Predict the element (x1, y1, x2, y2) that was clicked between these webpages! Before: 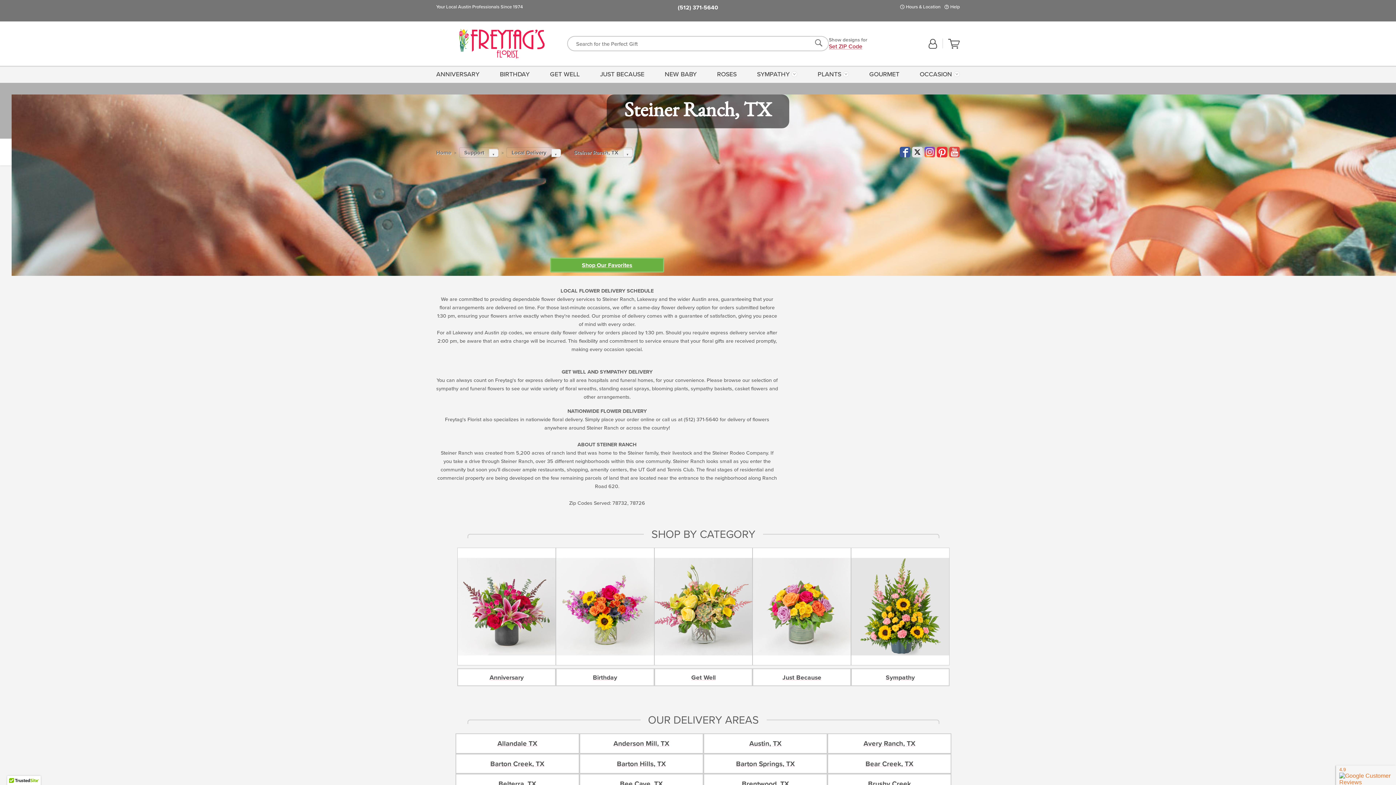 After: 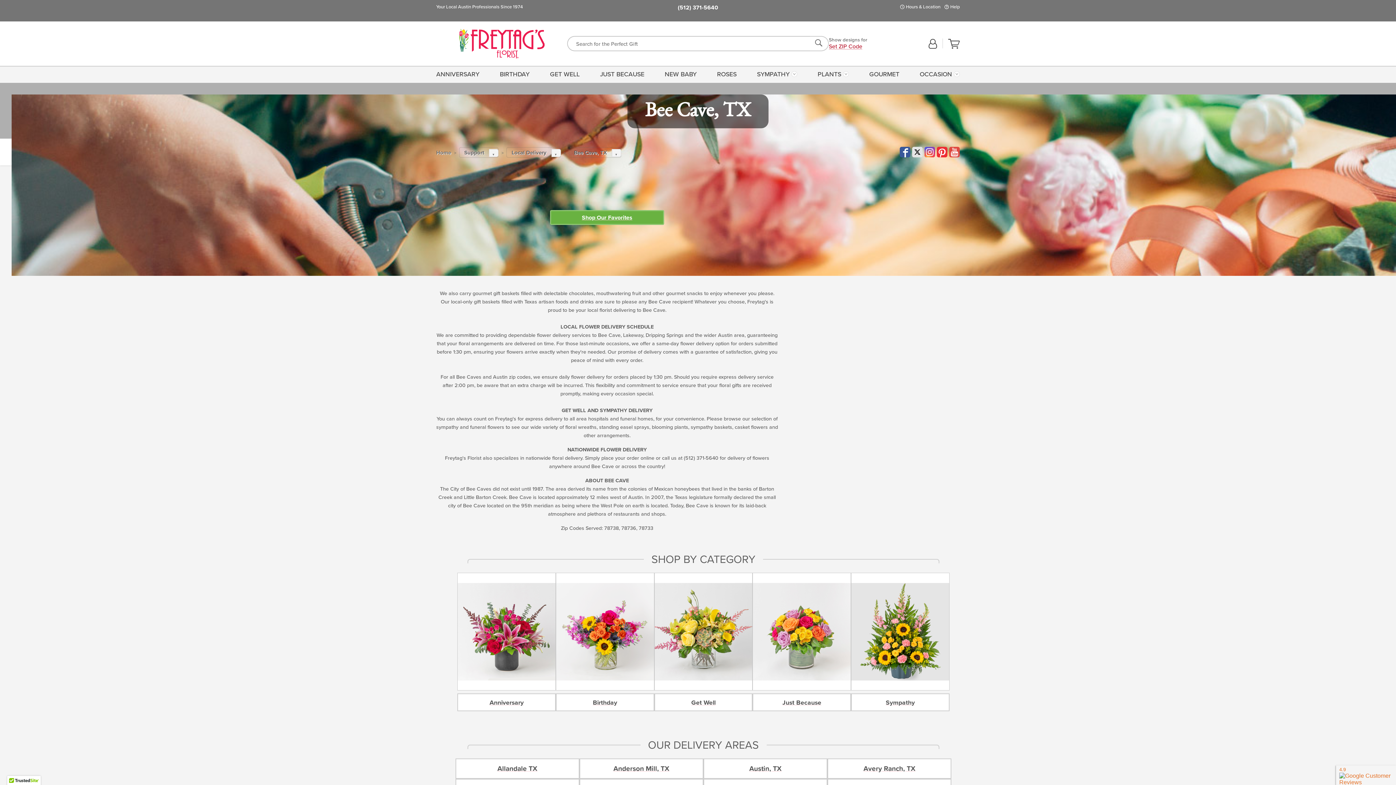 Action: label: Bee Cave, TX bbox: (579, 774, 703, 794)